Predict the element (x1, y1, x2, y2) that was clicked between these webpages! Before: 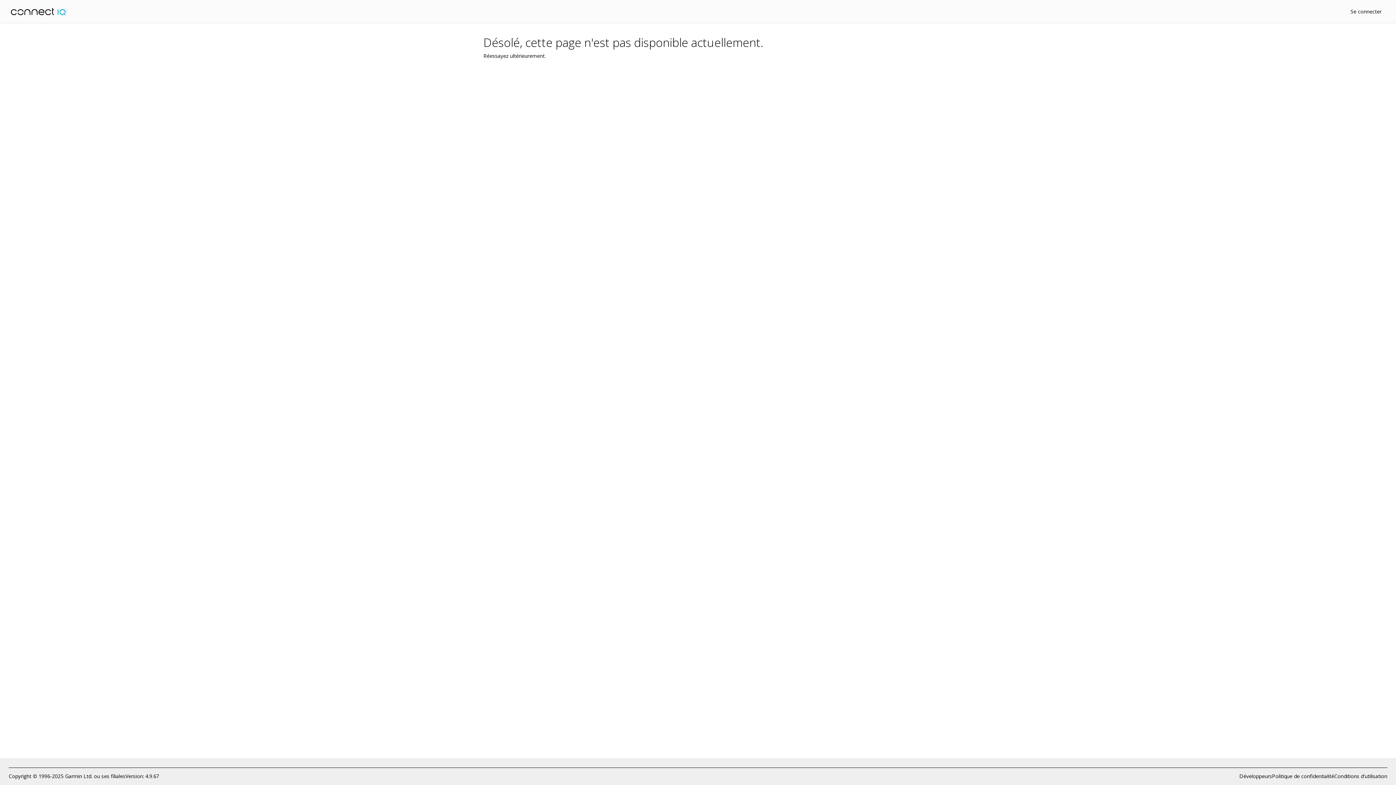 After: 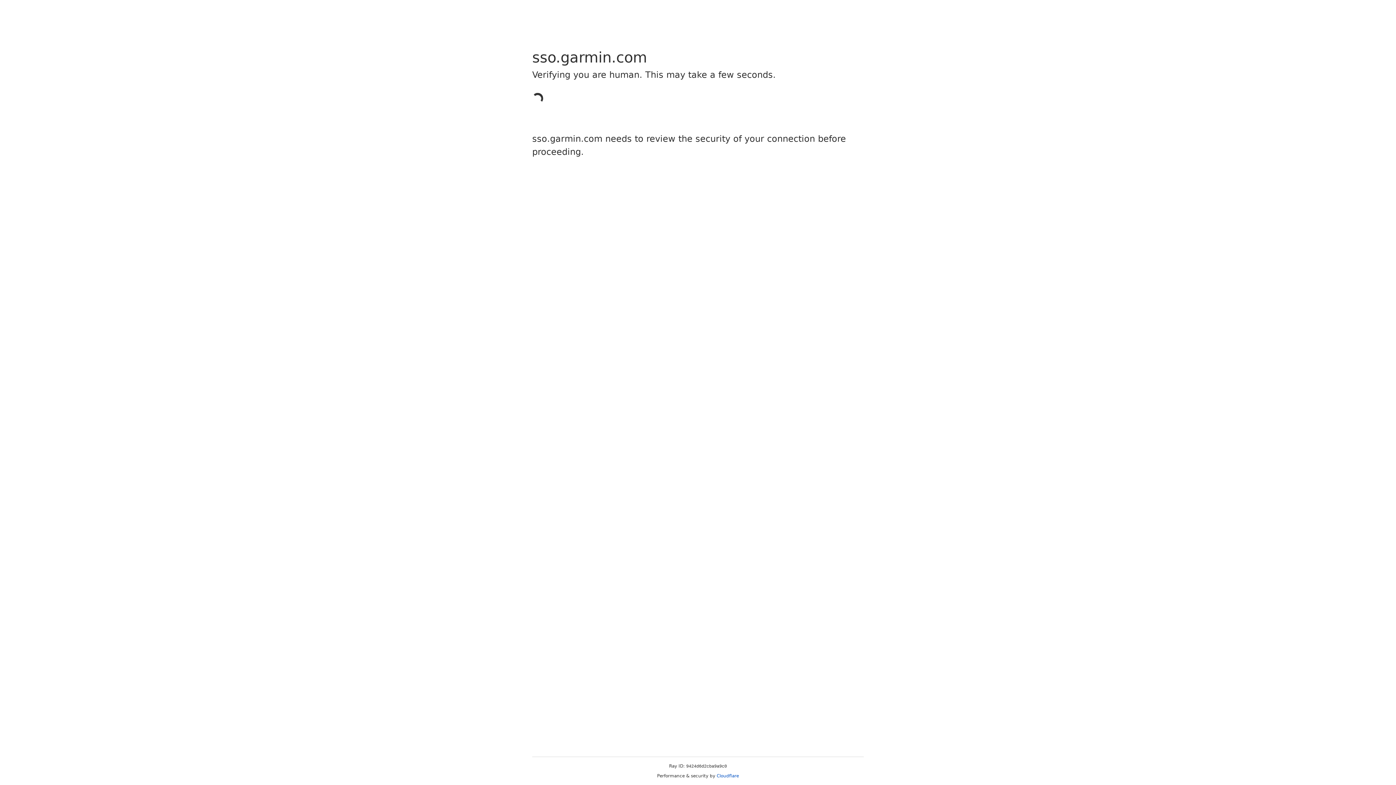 Action: label: Se connecter bbox: (1350, 8, 1381, 14)